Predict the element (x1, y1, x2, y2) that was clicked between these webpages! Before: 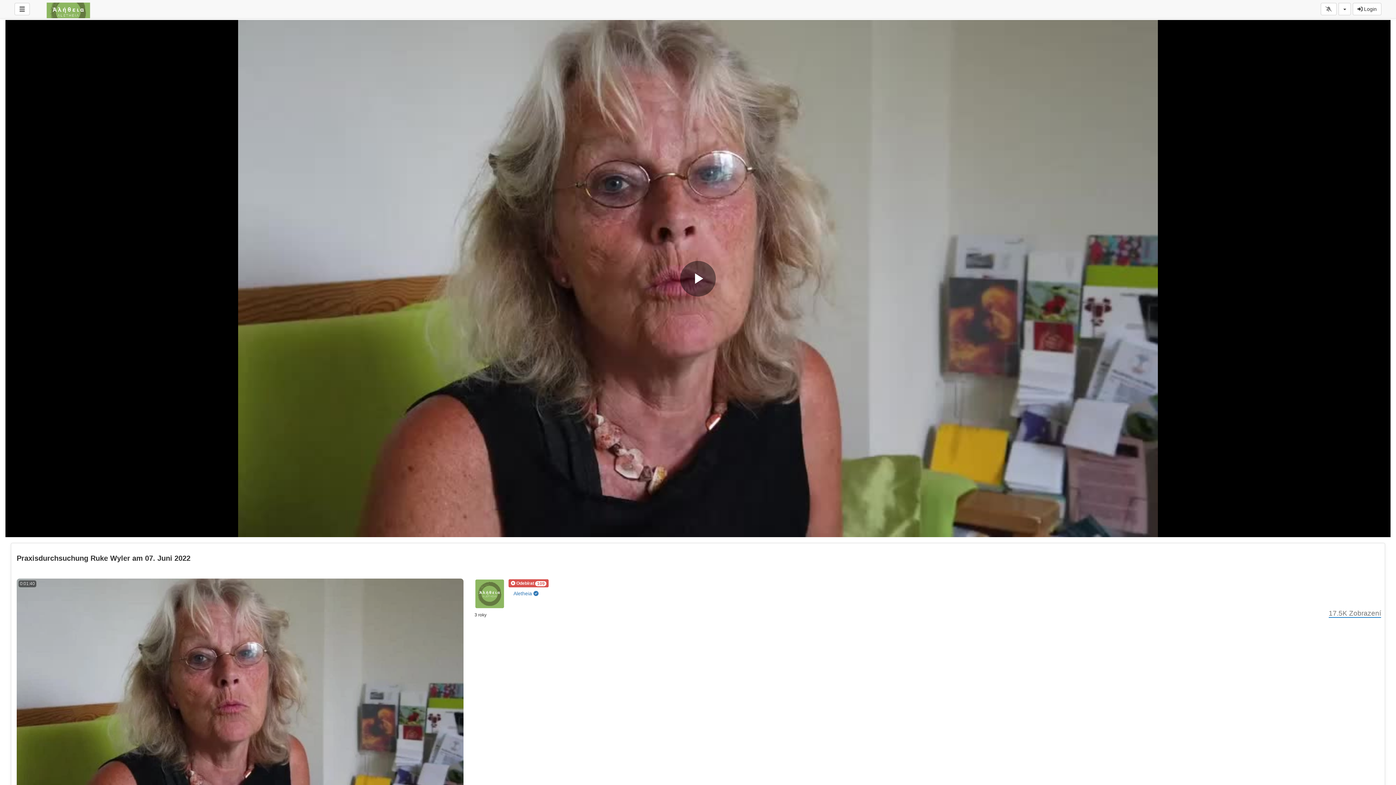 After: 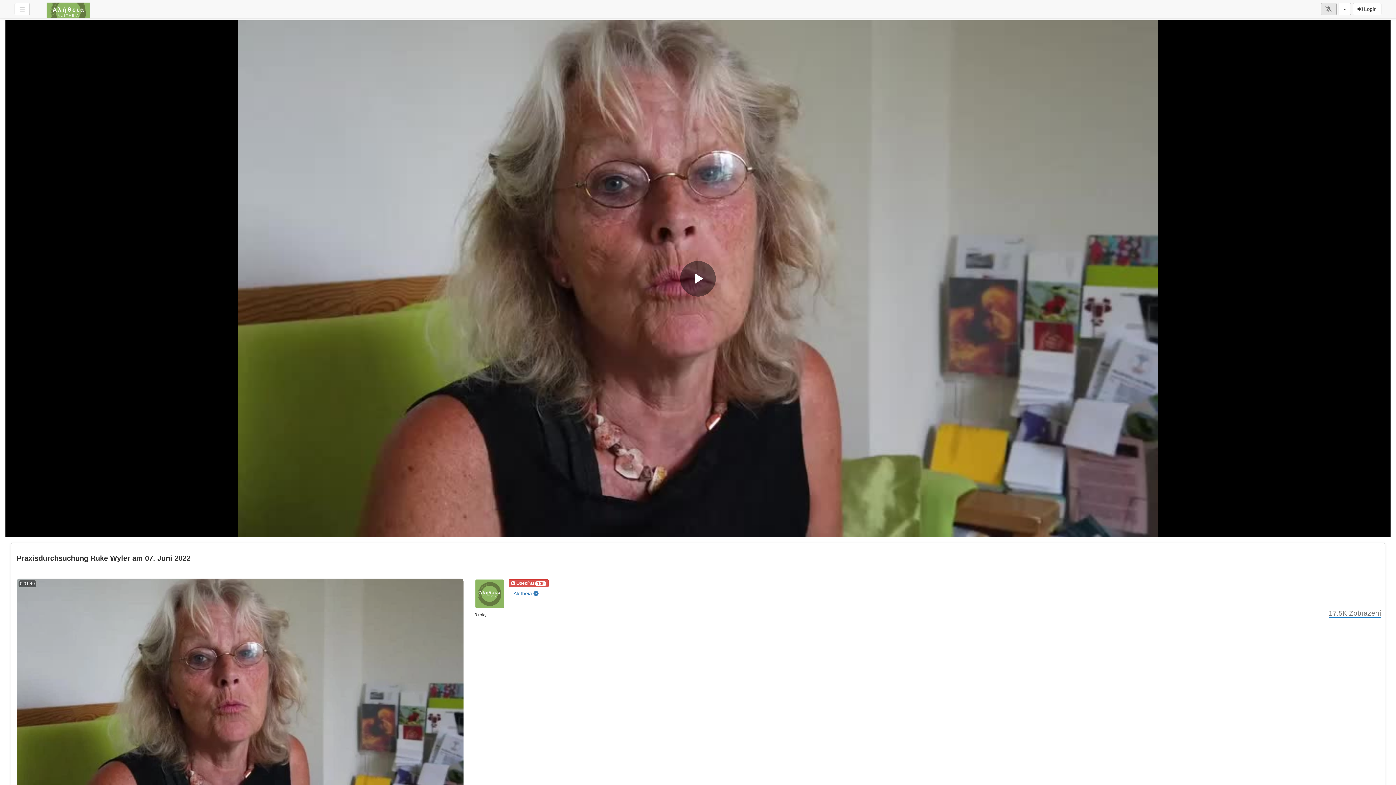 Action: bbox: (1321, 2, 1337, 15)